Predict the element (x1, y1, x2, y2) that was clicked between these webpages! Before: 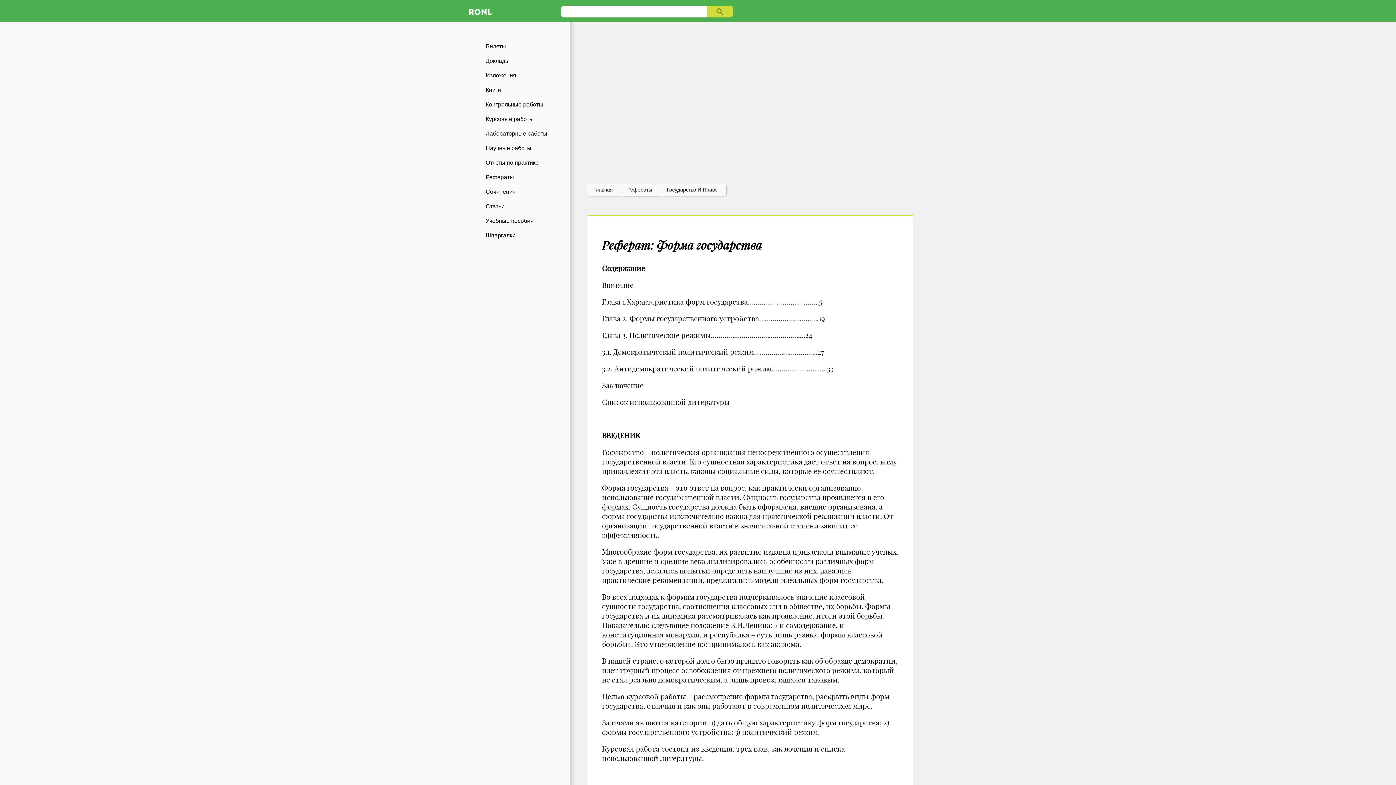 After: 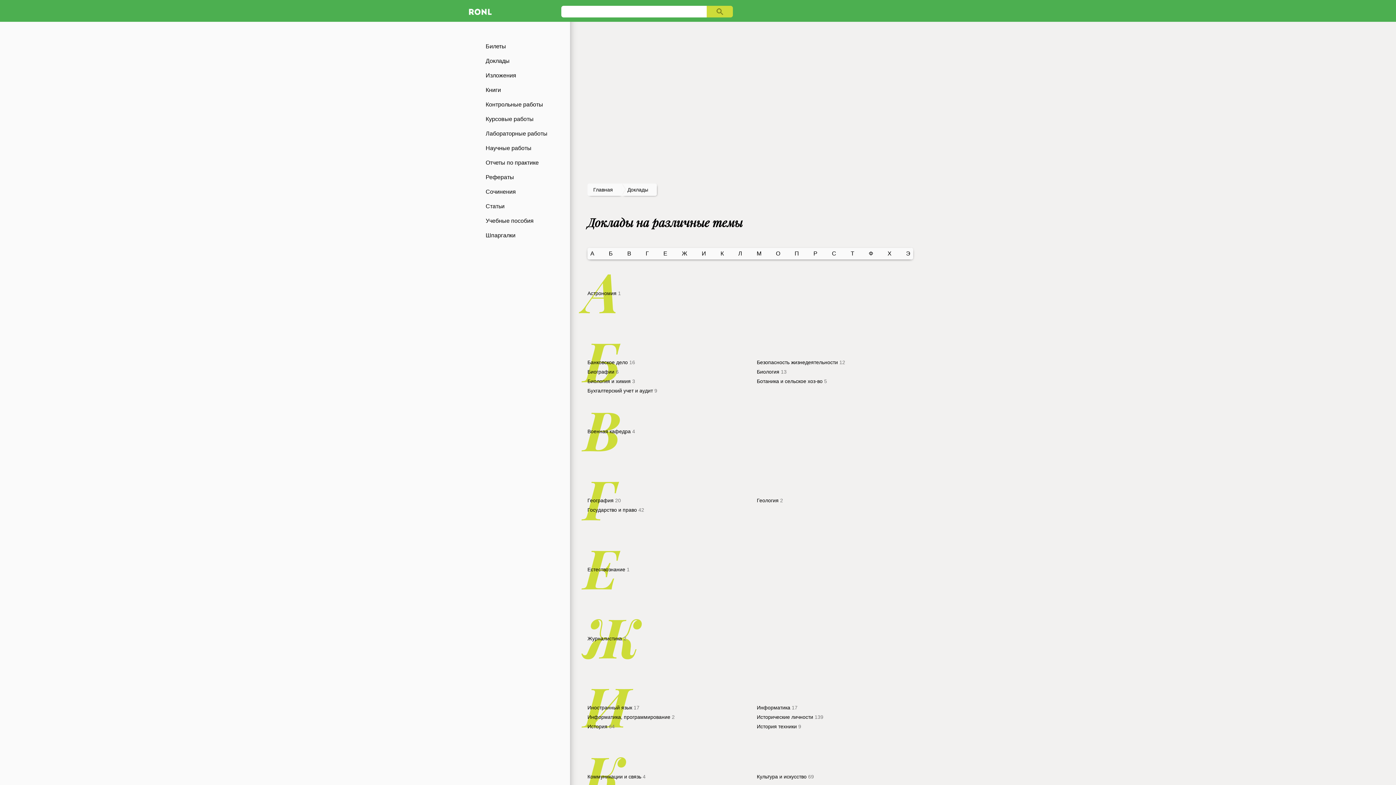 Action: bbox: (465, 53, 570, 68) label: Доклады